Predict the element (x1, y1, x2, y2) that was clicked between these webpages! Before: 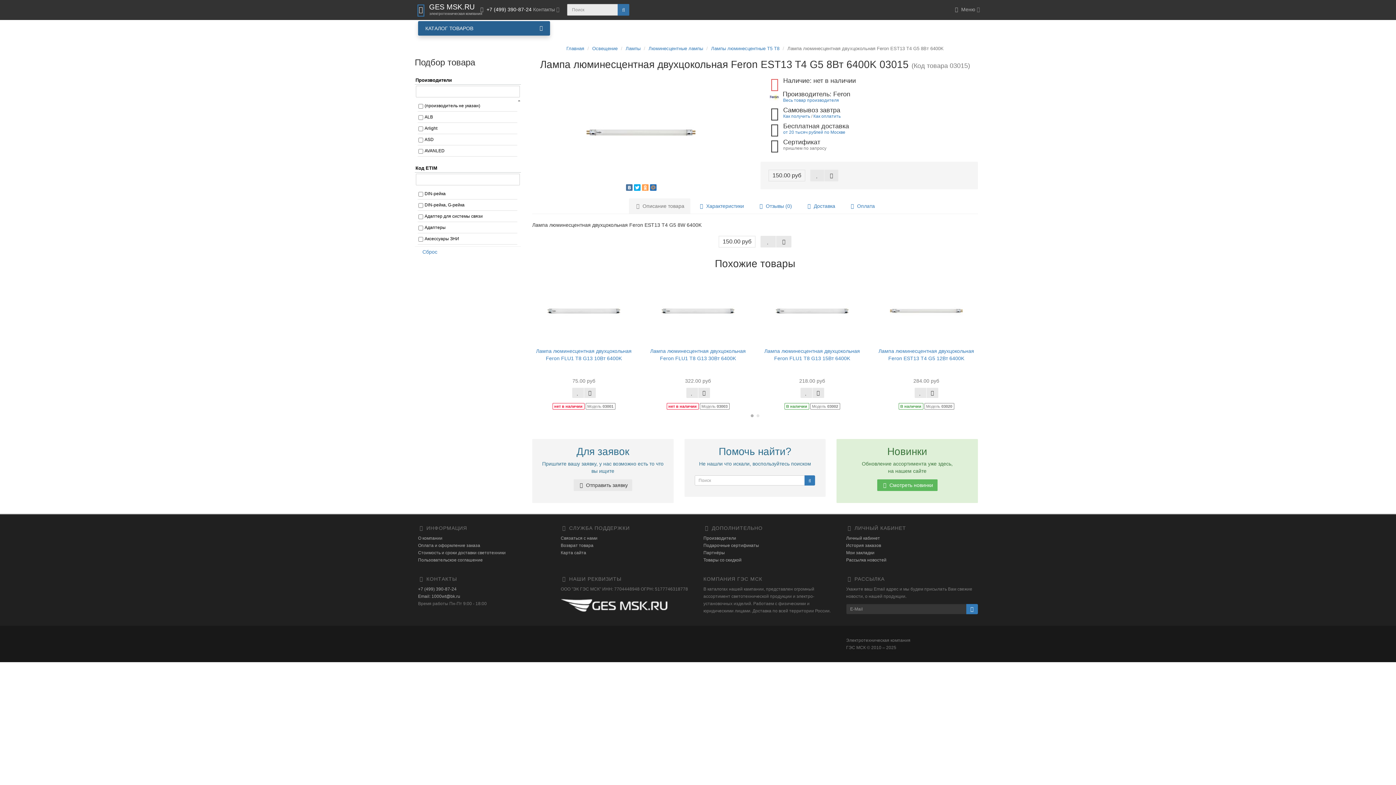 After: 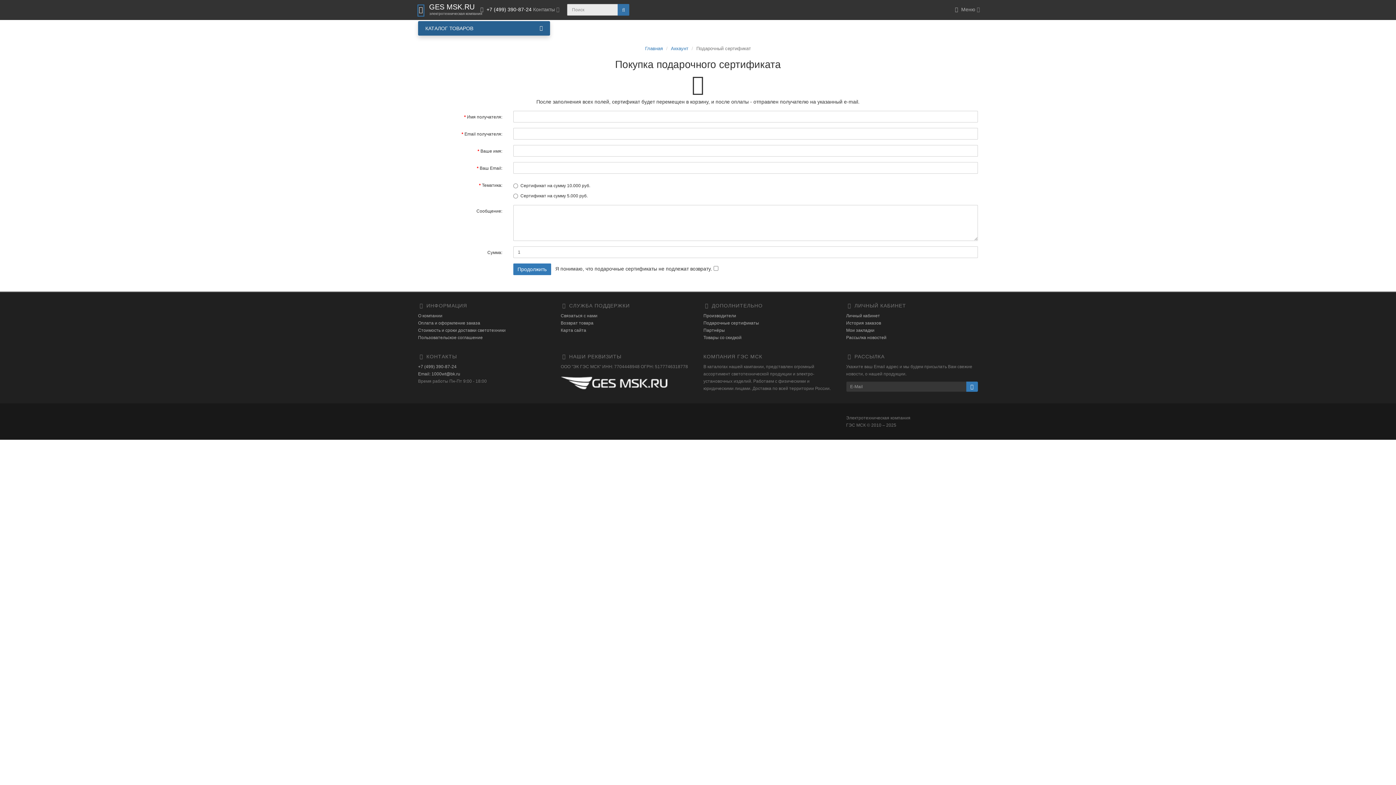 Action: label: Подарочные сертификаты bbox: (703, 543, 759, 548)